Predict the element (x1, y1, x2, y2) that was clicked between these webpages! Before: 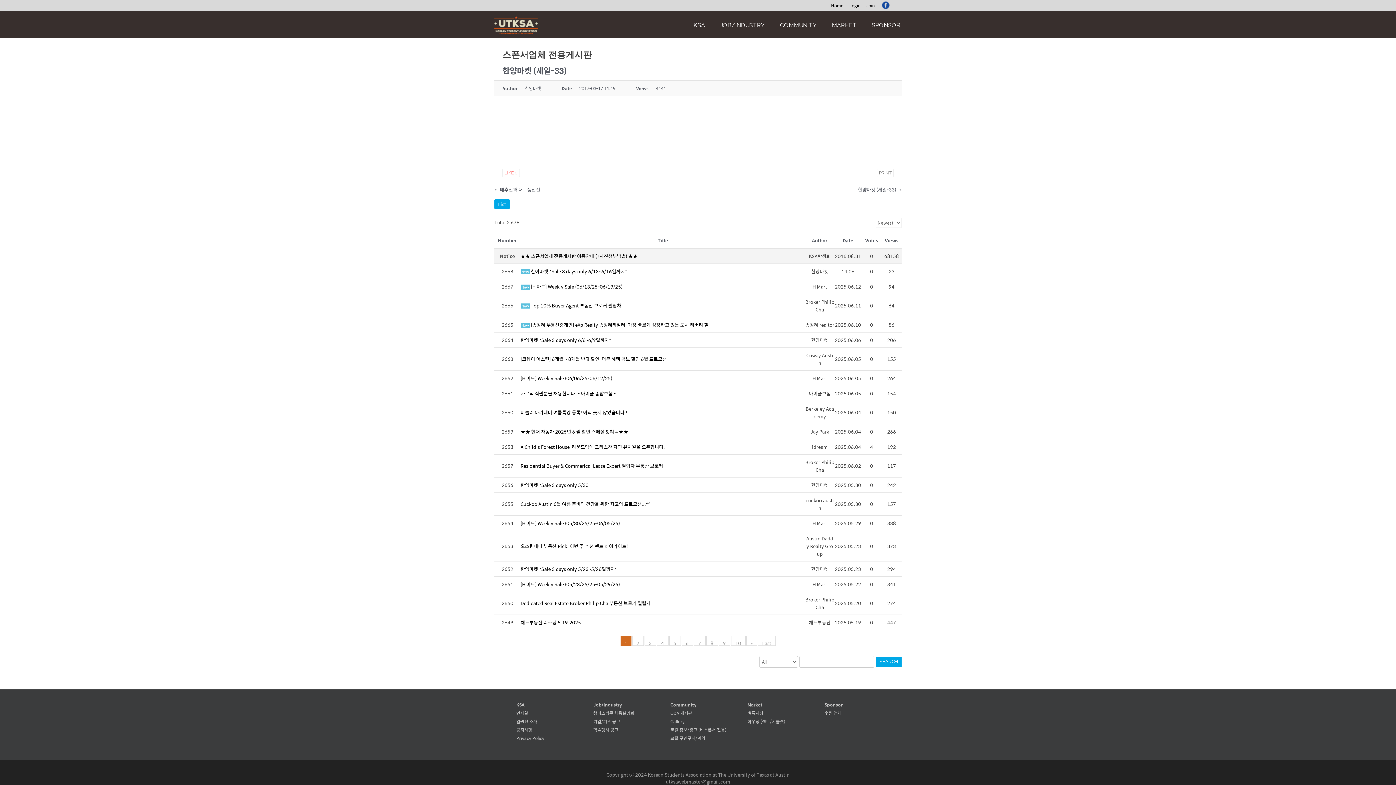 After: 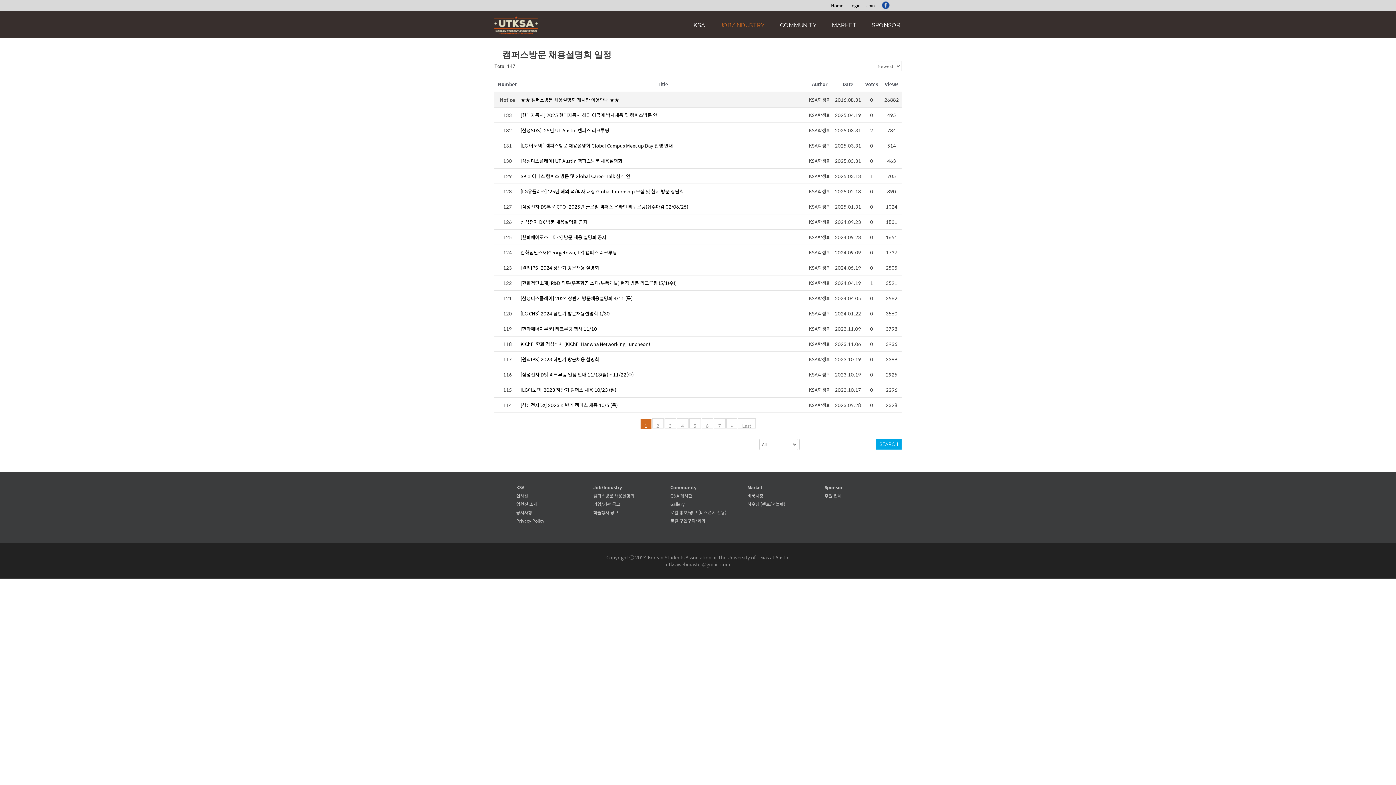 Action: bbox: (593, 701, 622, 708) label: Job/Industry